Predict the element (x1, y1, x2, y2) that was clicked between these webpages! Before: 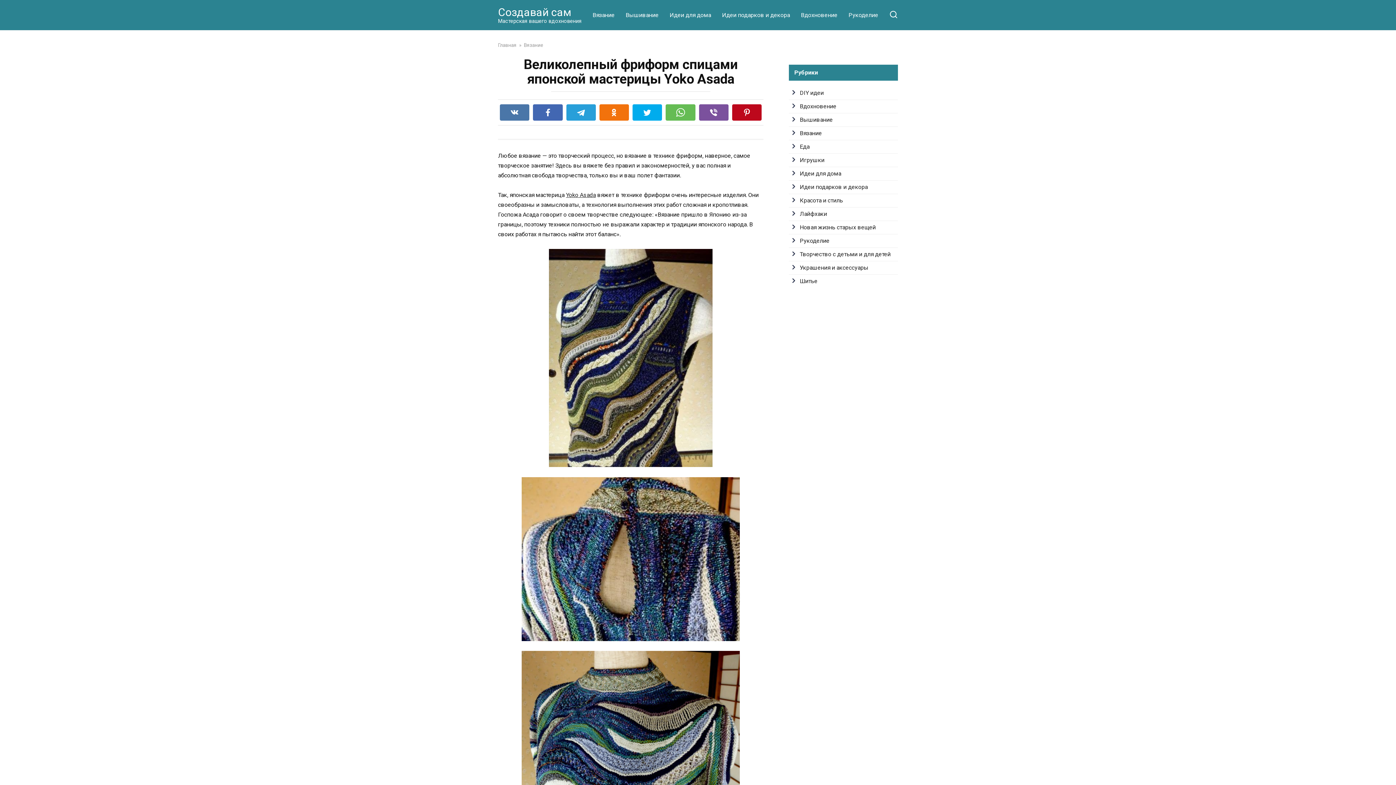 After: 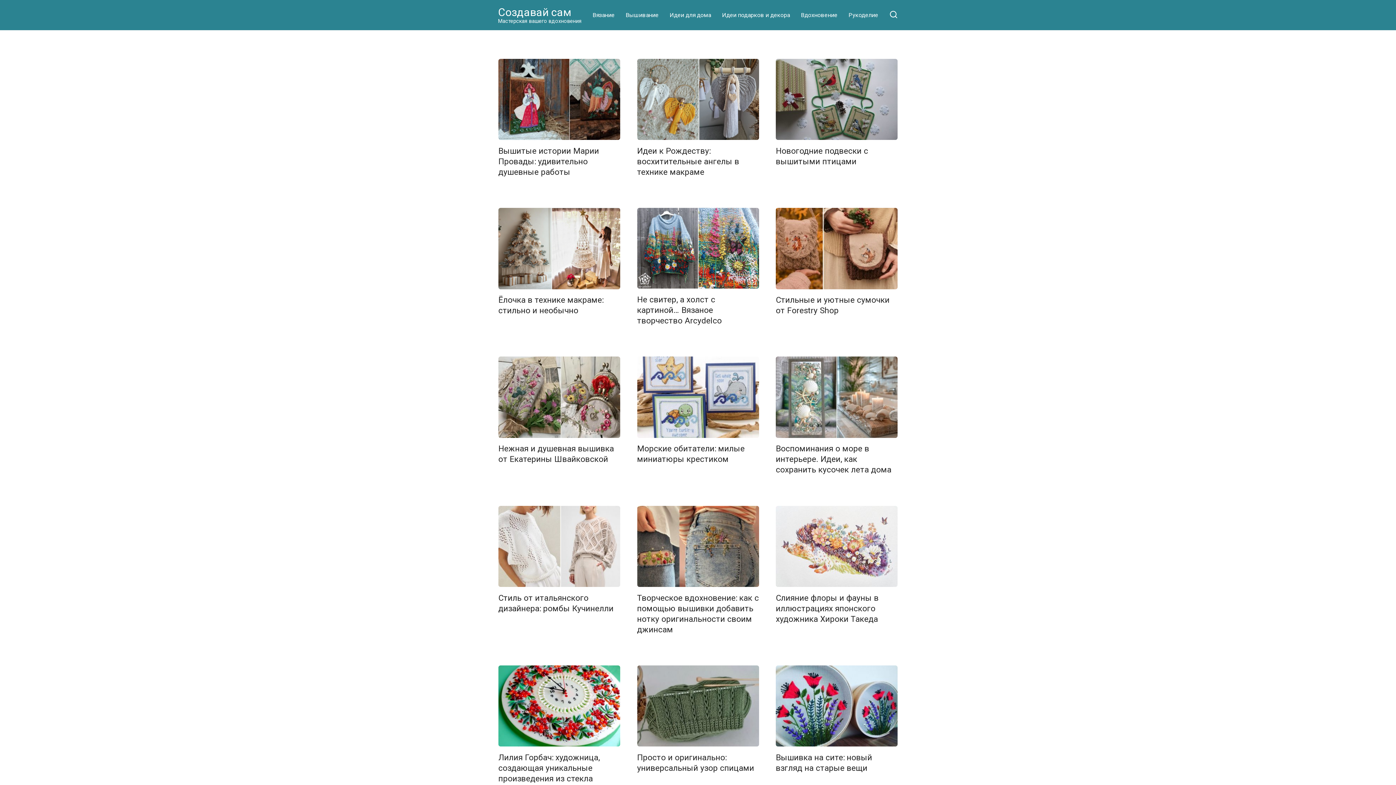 Action: bbox: (498, 5, 571, 18) label: Создавай сам